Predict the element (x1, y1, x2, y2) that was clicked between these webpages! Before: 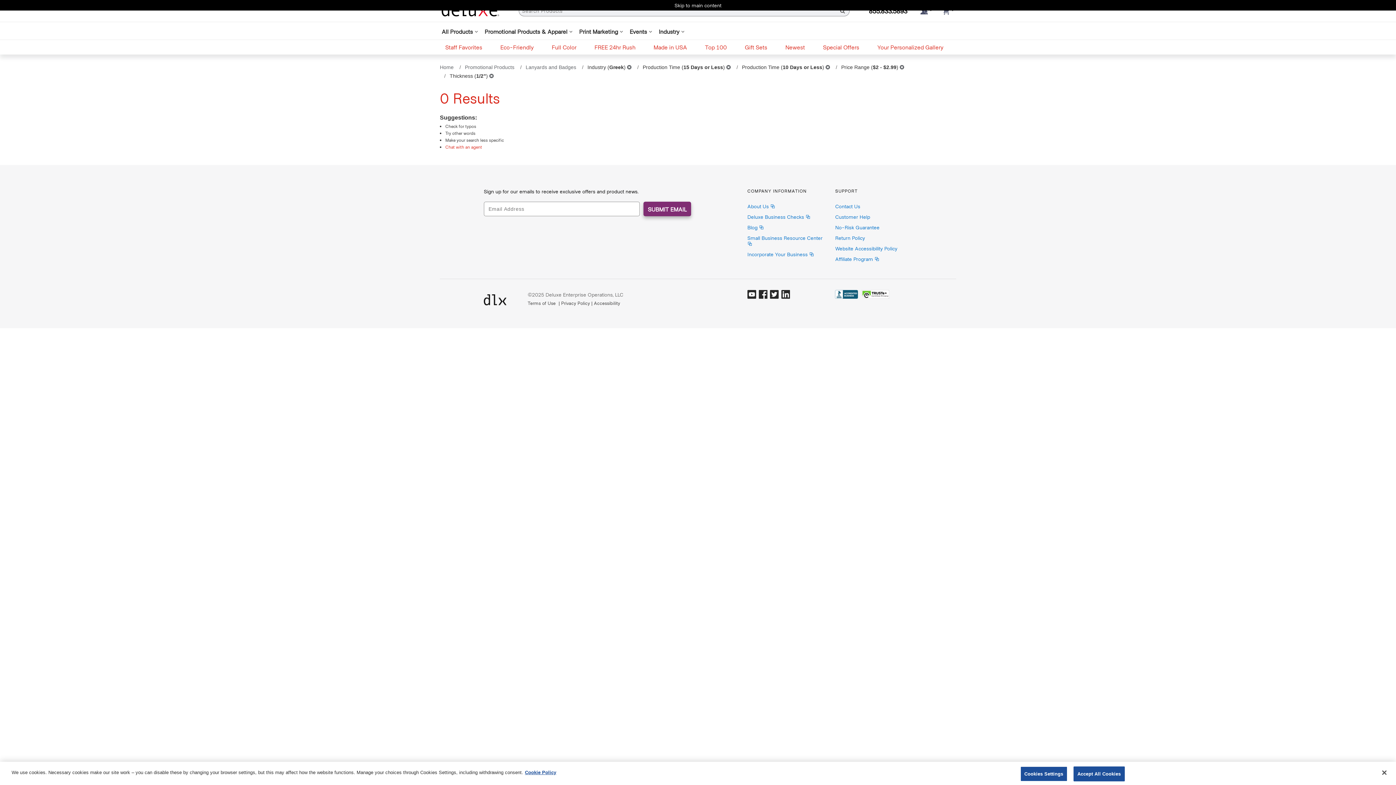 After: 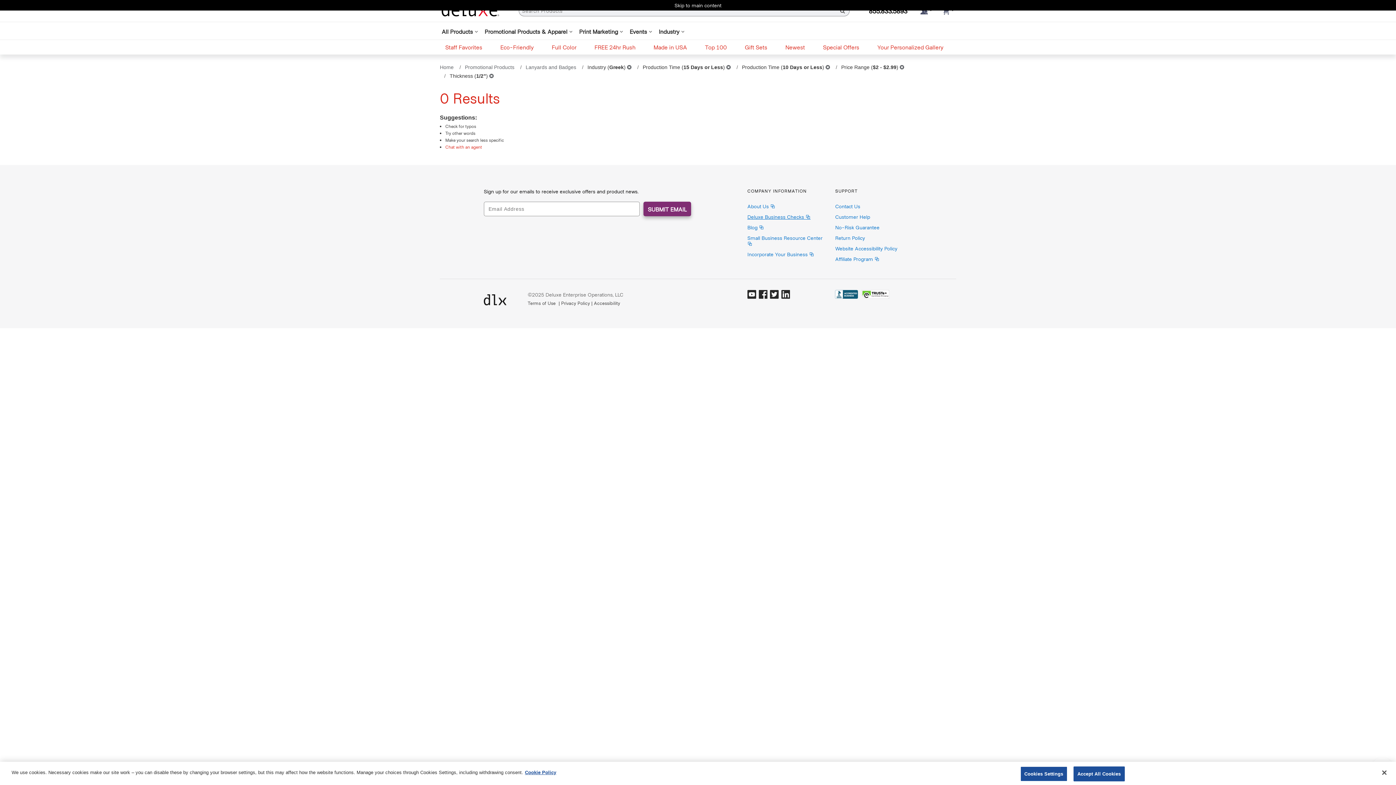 Action: bbox: (747, 213, 810, 220) label: Deluxe Business Checks 
(Opens in new window)